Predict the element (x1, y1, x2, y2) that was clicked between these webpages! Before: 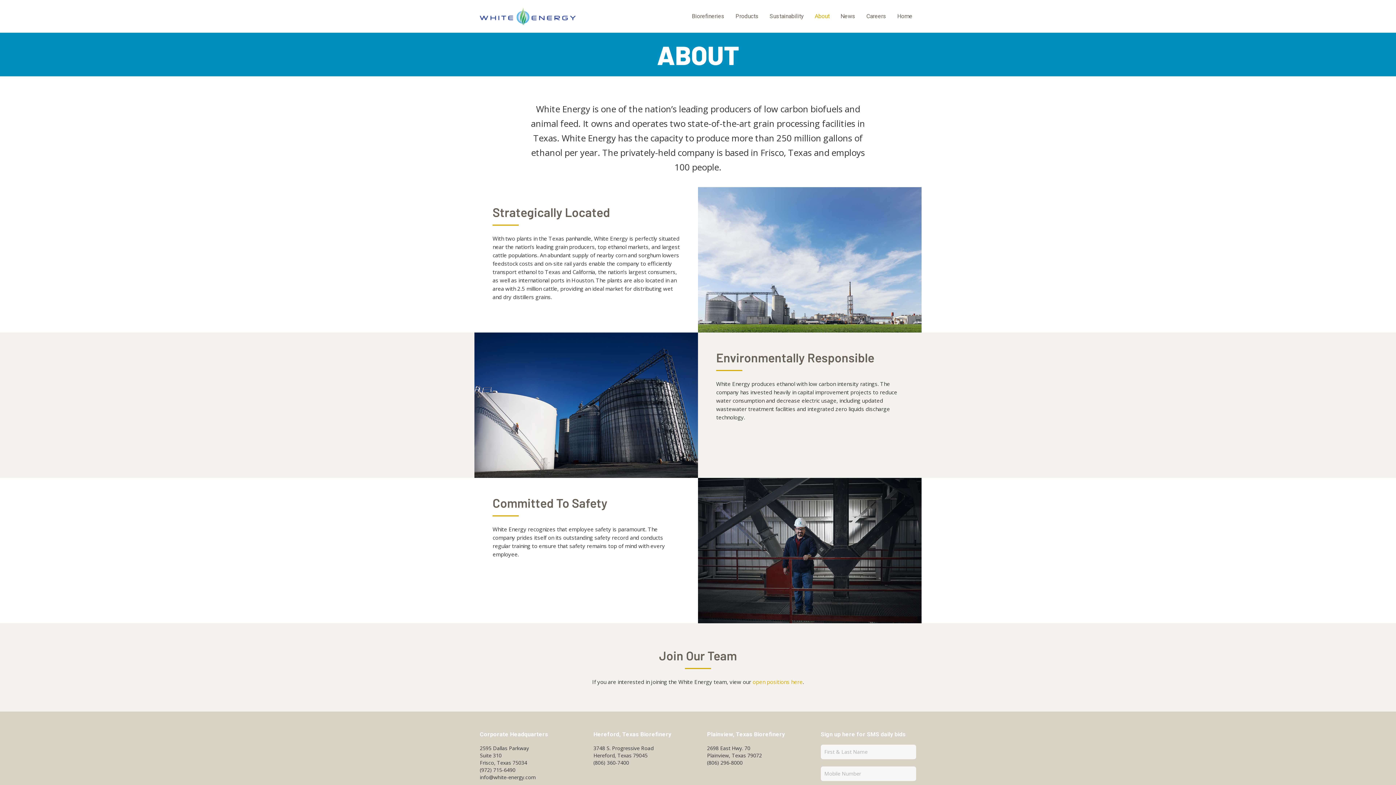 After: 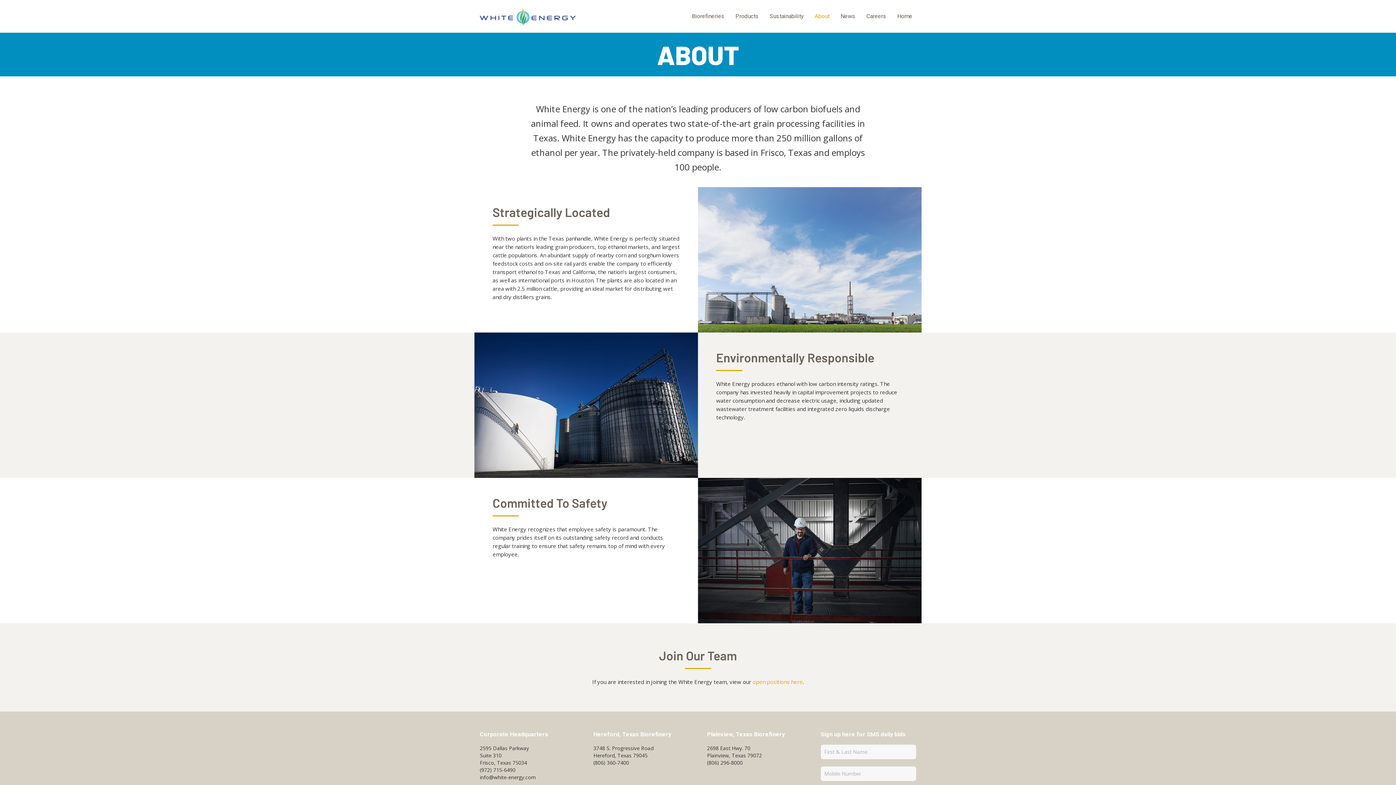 Action: label: open positions here bbox: (752, 678, 802, 685)